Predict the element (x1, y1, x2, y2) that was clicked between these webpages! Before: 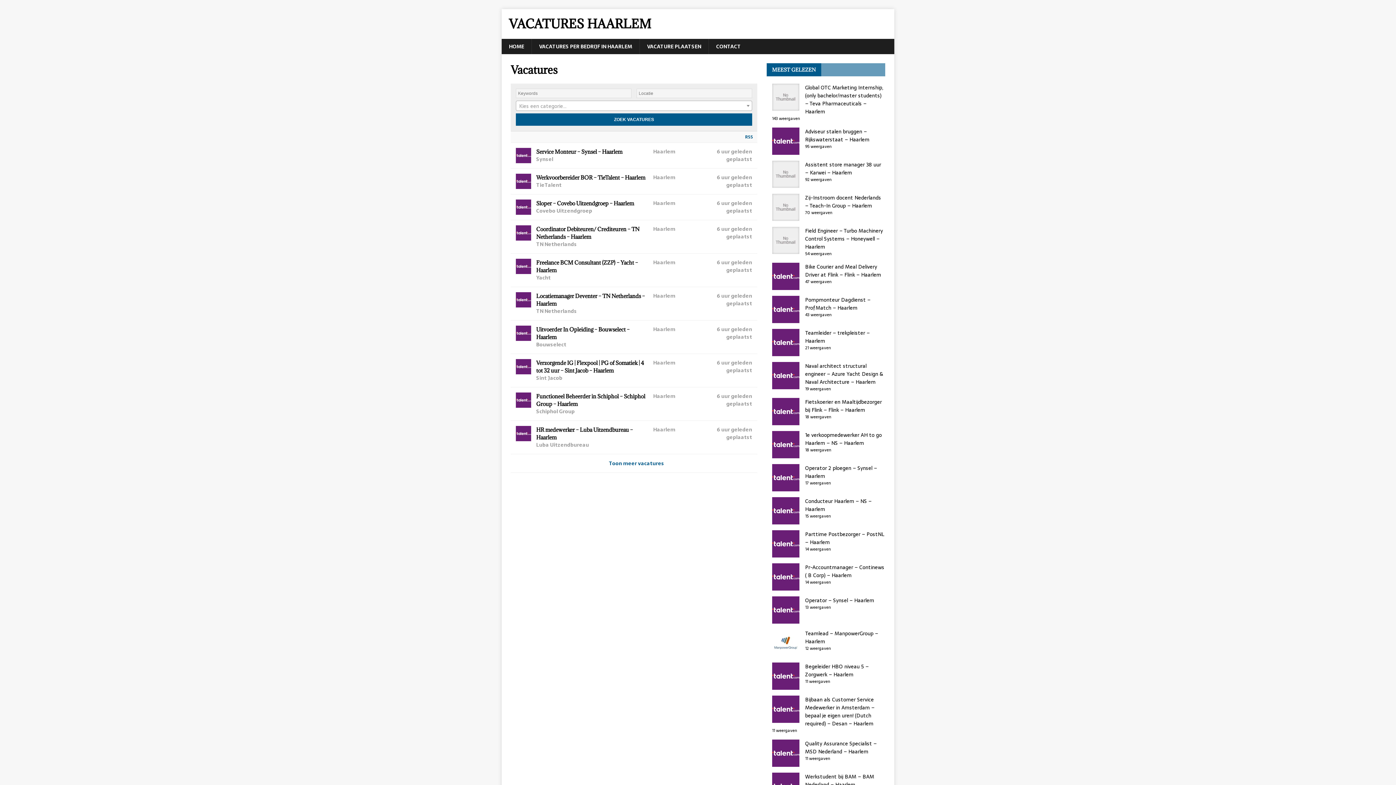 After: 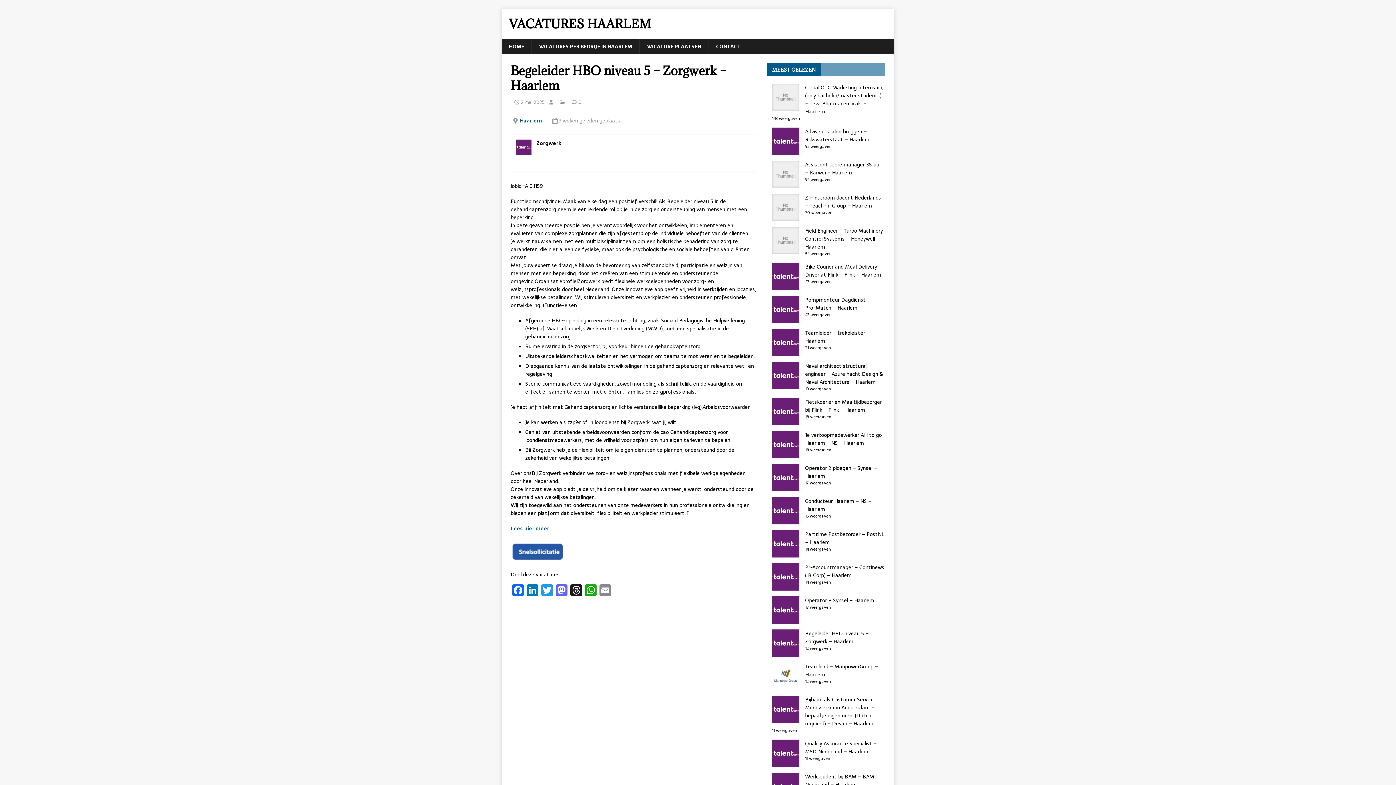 Action: label: Begeleider HBO niveau 5 – Zorgwerk – Haarlem bbox: (805, 662, 869, 678)